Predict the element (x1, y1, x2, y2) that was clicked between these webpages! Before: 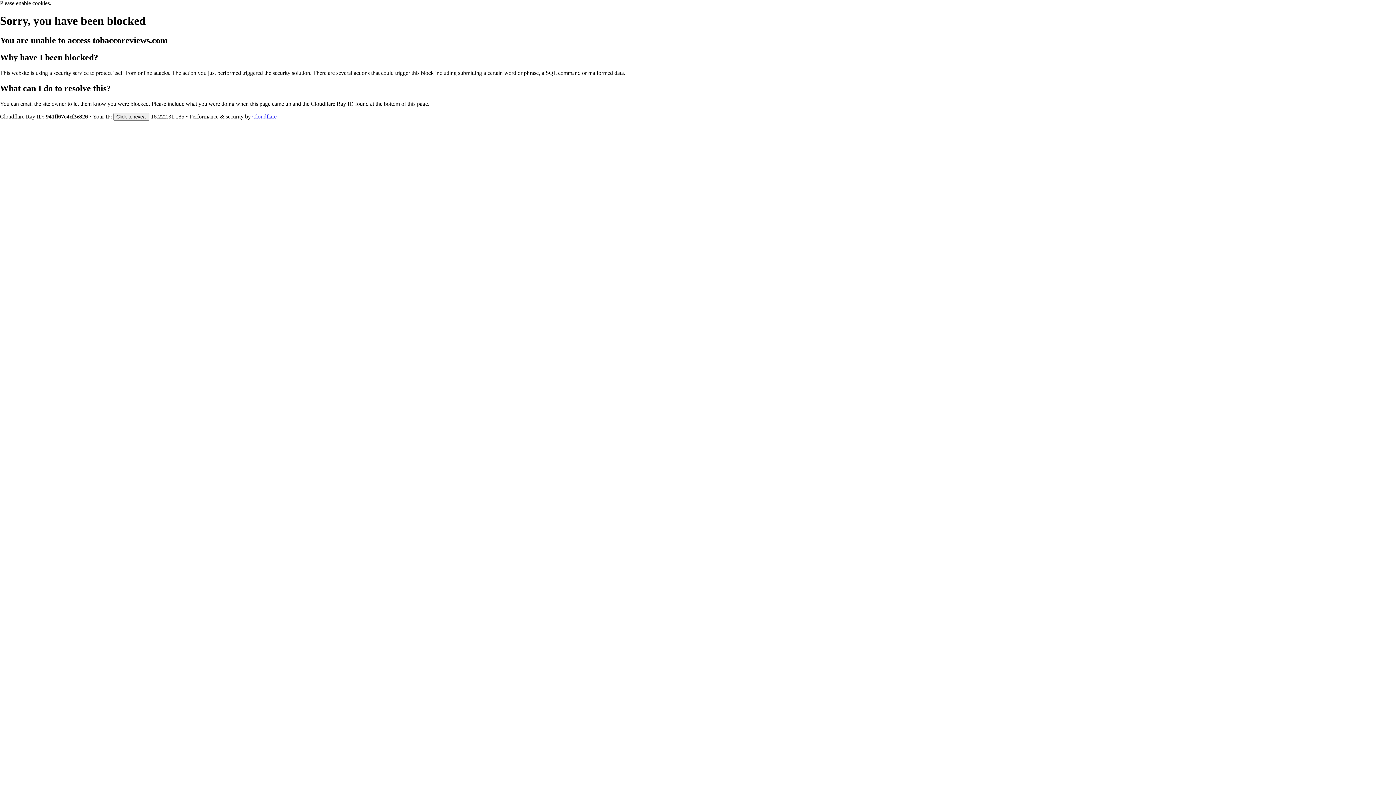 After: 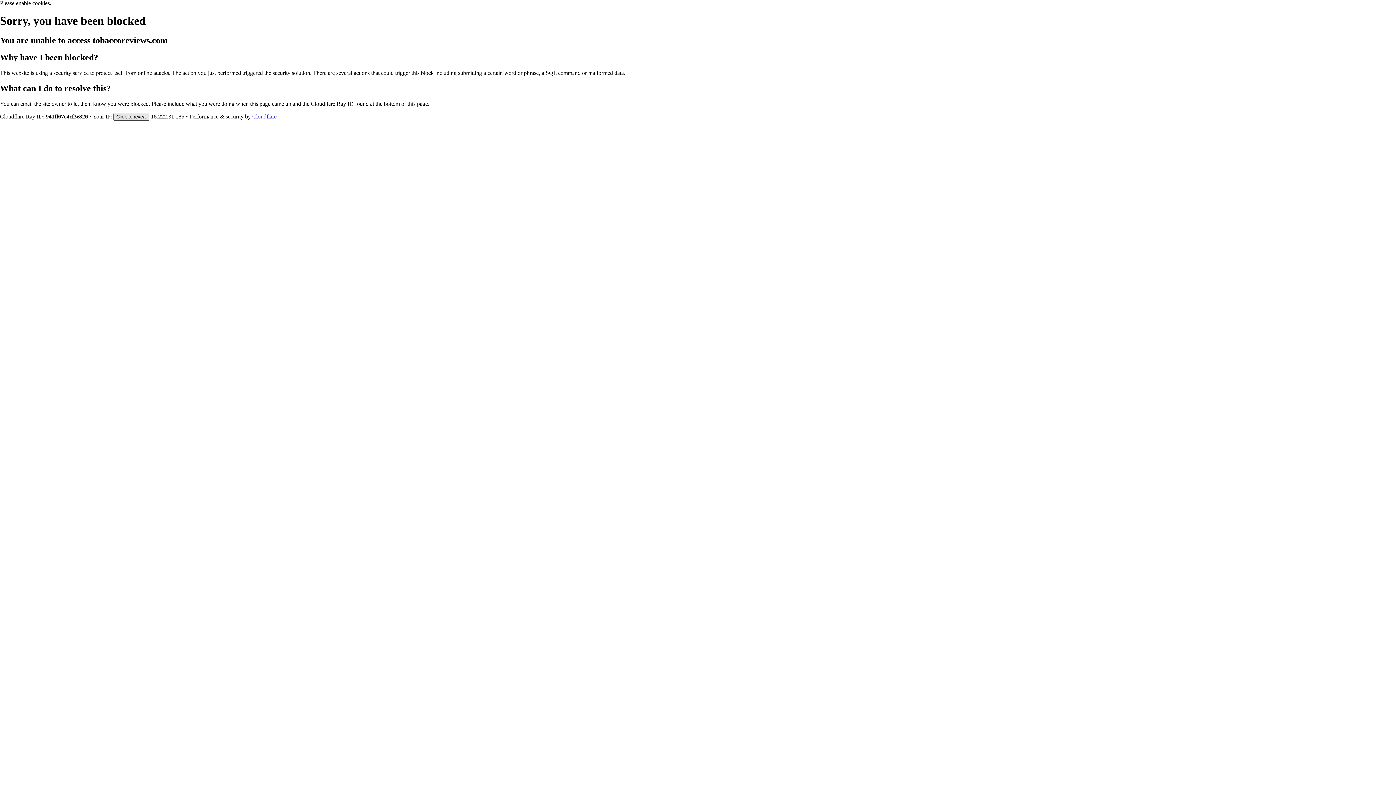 Action: label: Click to reveal bbox: (113, 112, 149, 120)